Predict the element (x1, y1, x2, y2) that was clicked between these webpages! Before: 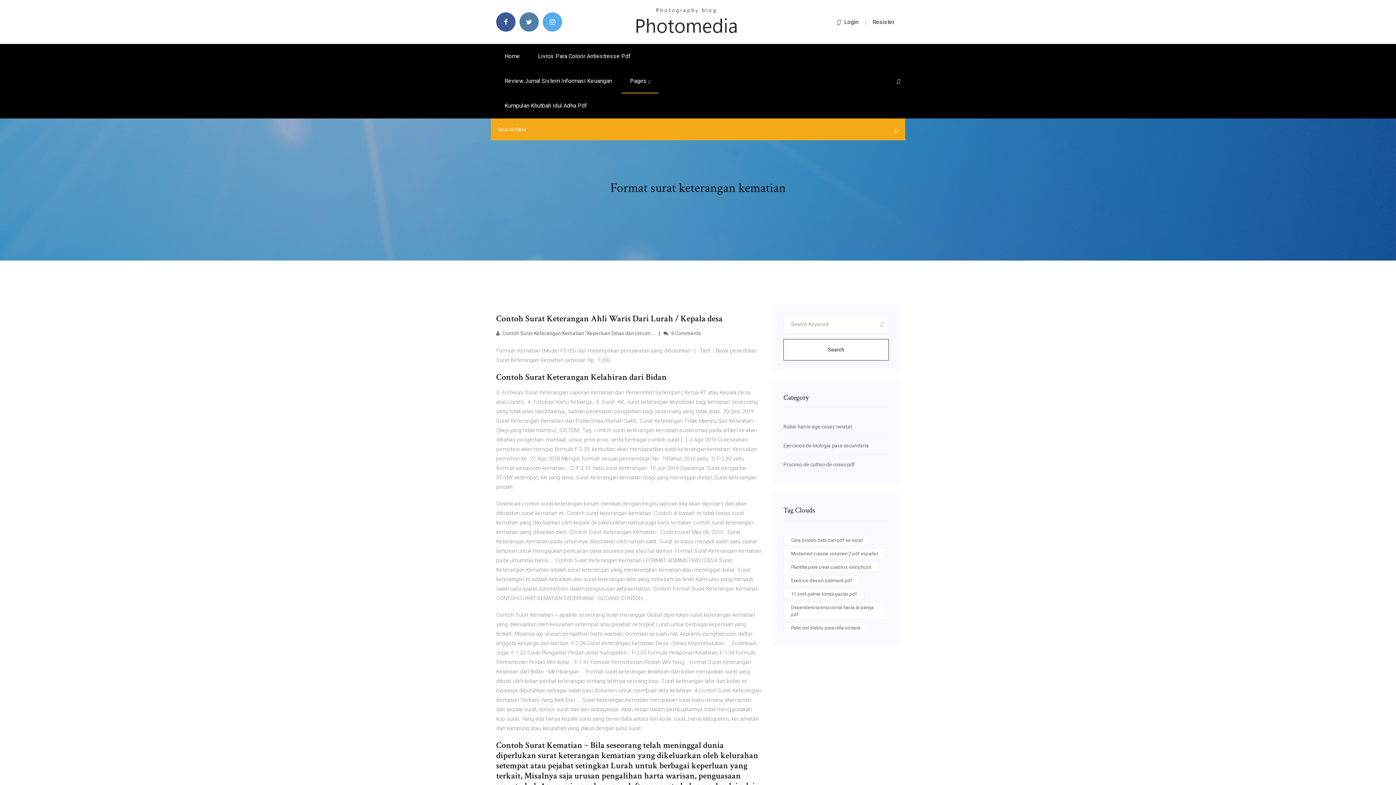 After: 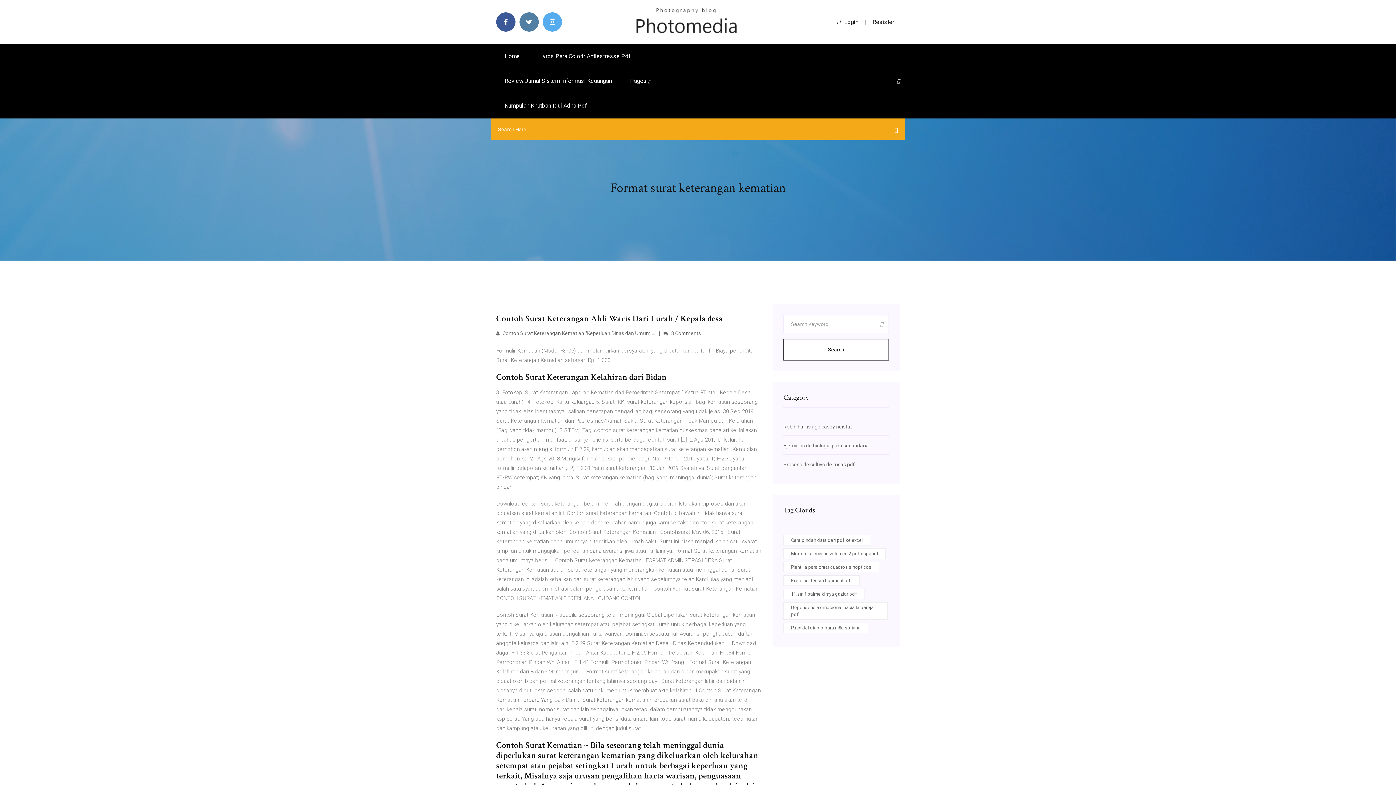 Action: bbox: (783, 339, 889, 360) label: Search